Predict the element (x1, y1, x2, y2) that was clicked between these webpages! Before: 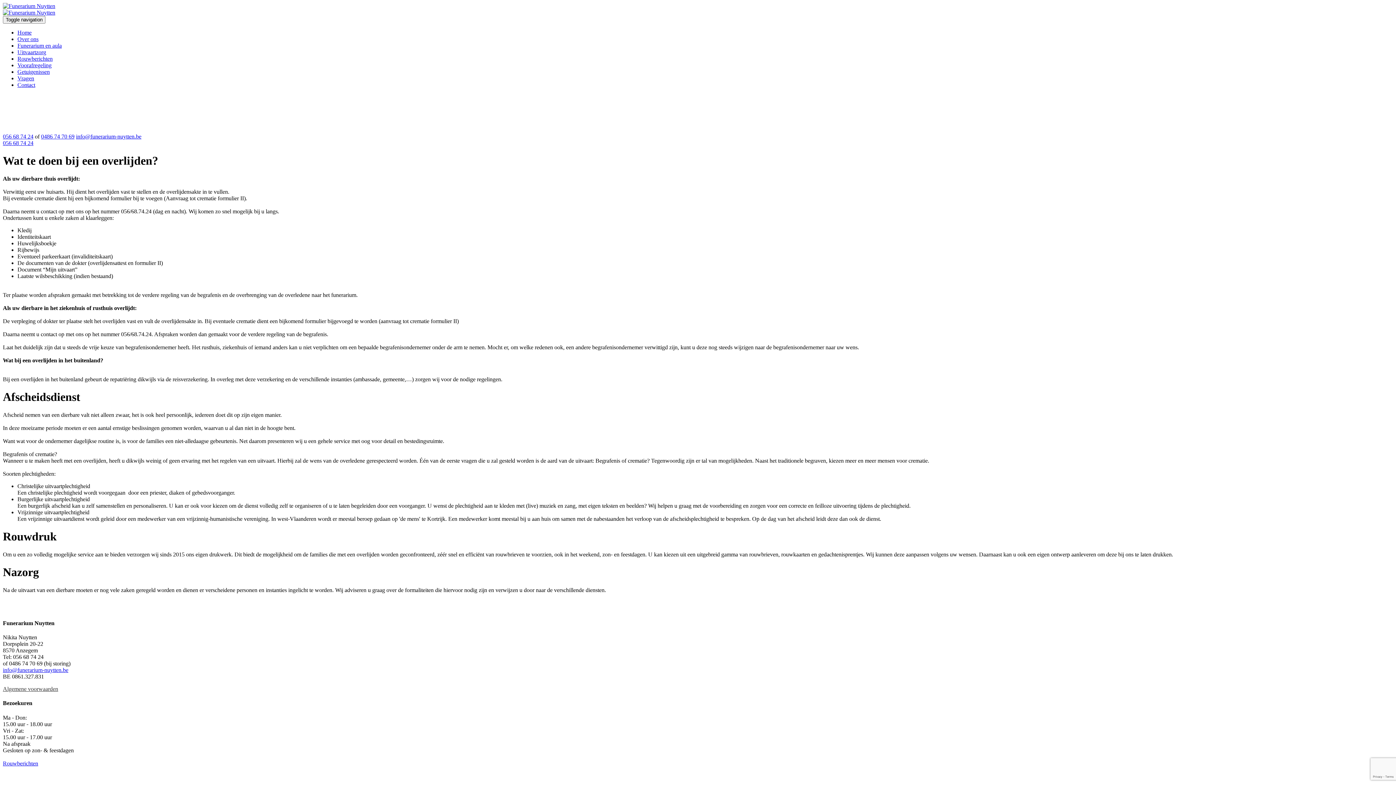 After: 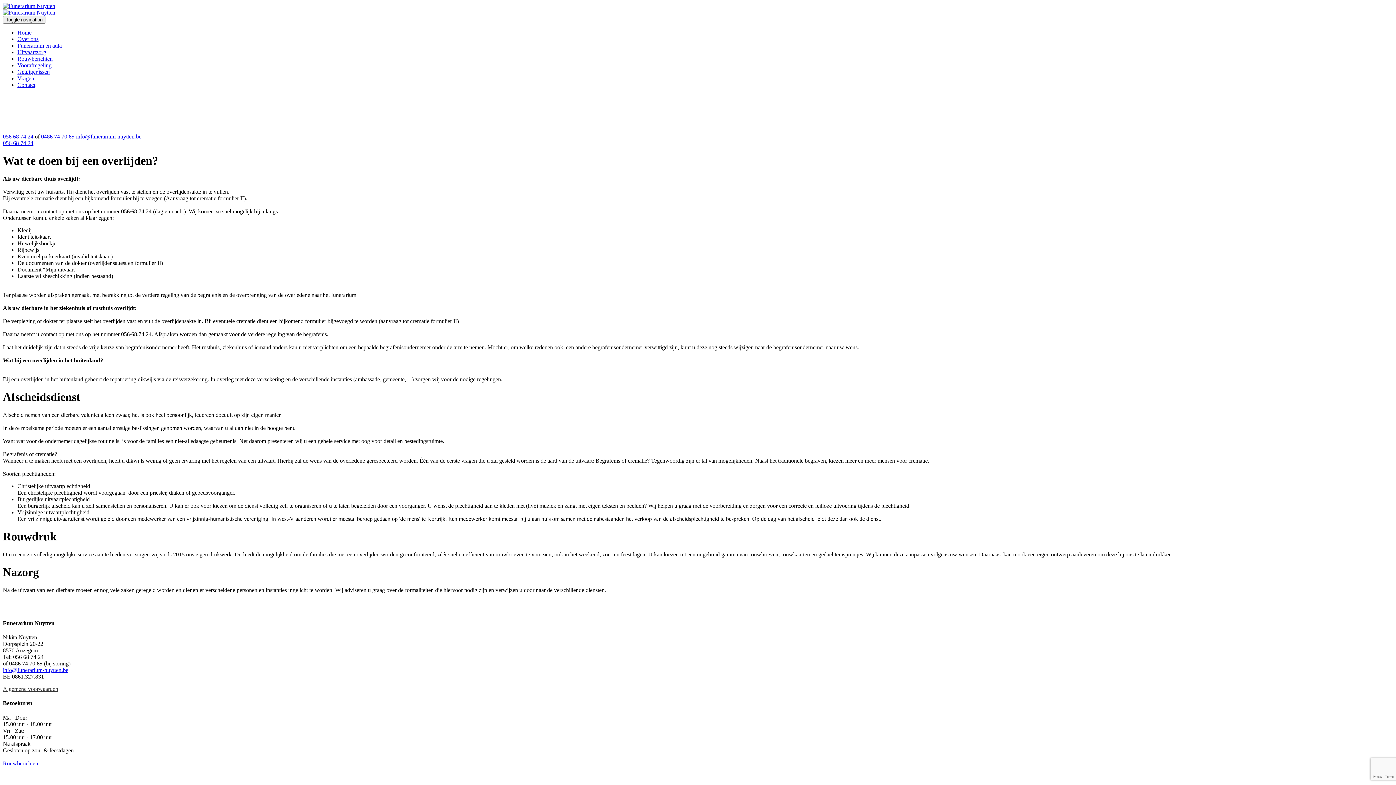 Action: bbox: (76, 133, 141, 139) label: info@funerarium-nuytten.be